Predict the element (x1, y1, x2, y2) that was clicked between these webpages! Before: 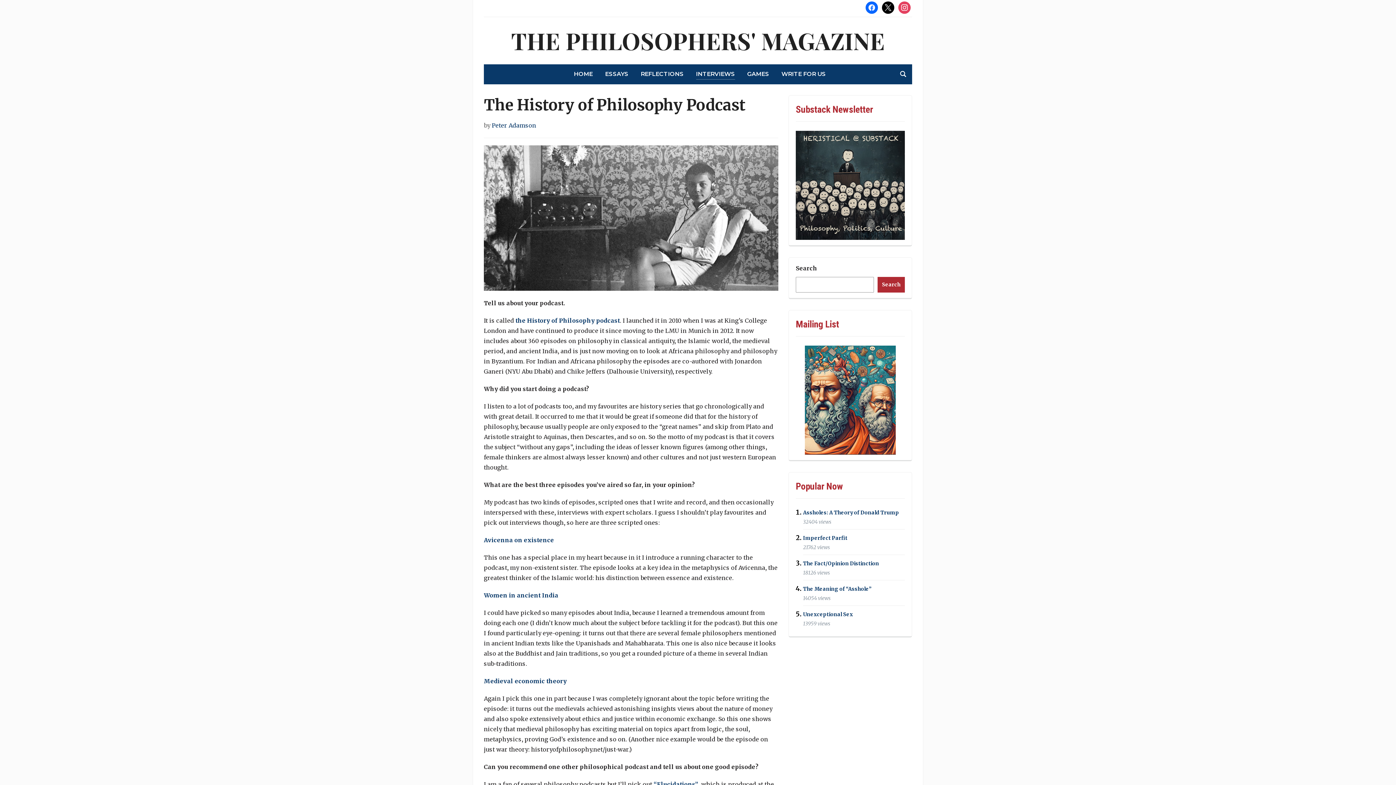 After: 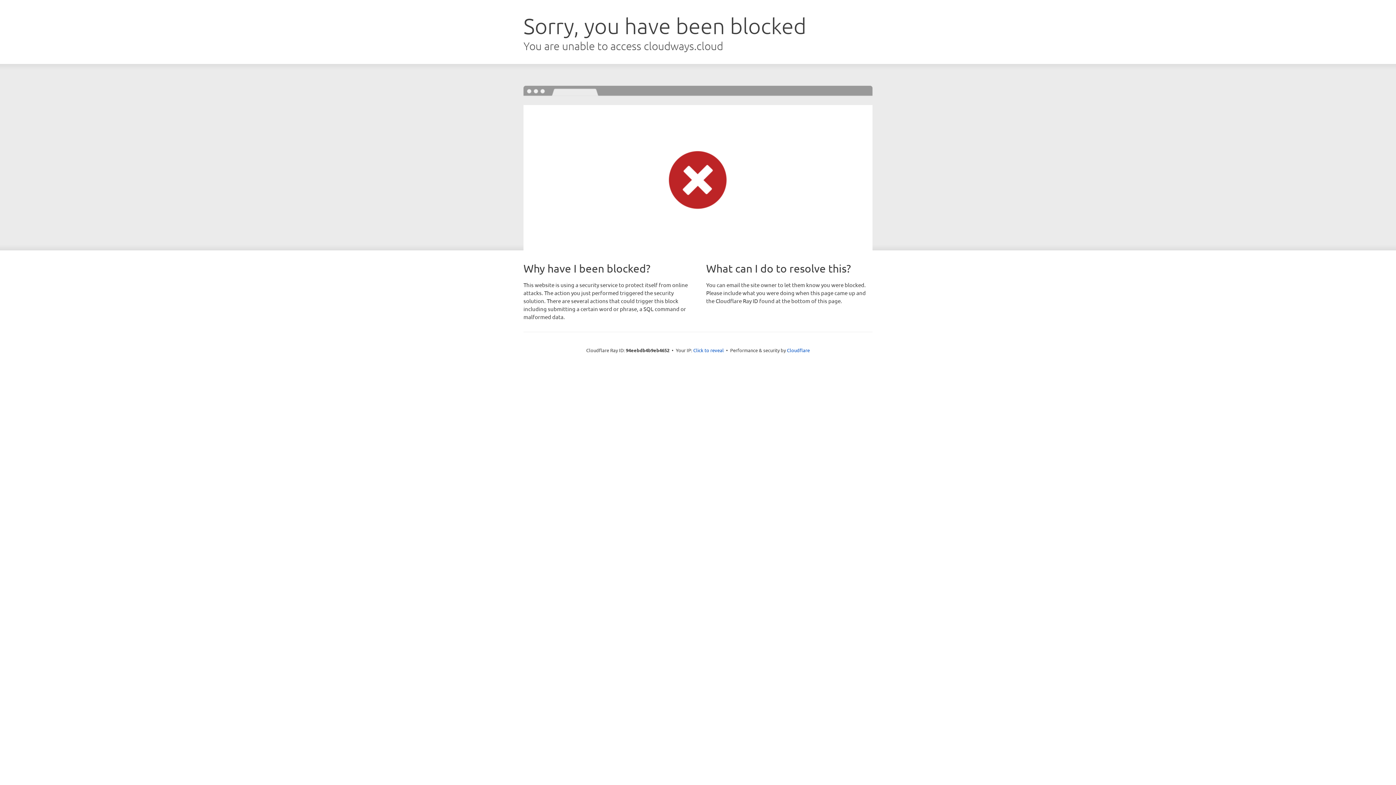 Action: label: Avicenna on existence bbox: (484, 536, 554, 544)